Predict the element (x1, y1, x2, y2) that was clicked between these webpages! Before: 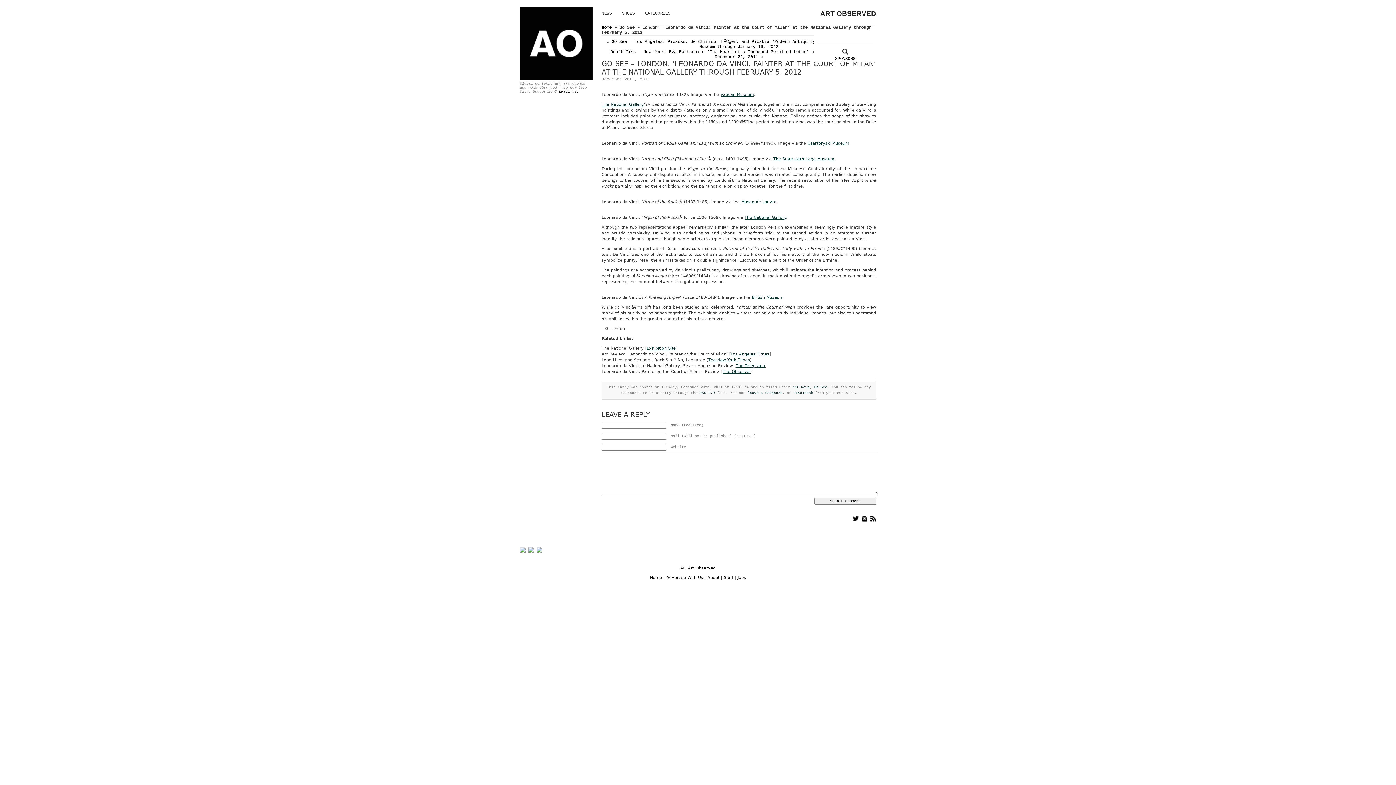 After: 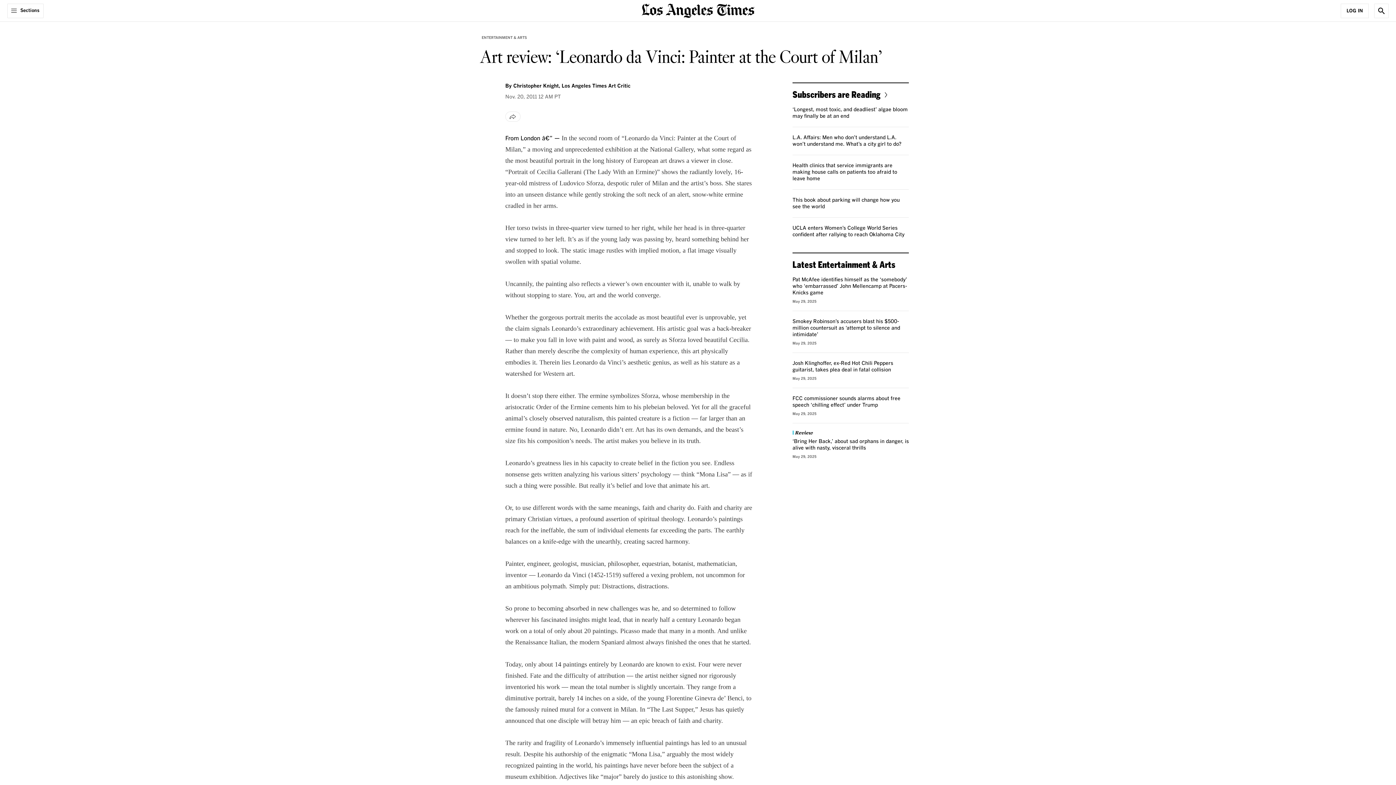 Action: bbox: (730, 352, 769, 356) label: Los Angeles Times